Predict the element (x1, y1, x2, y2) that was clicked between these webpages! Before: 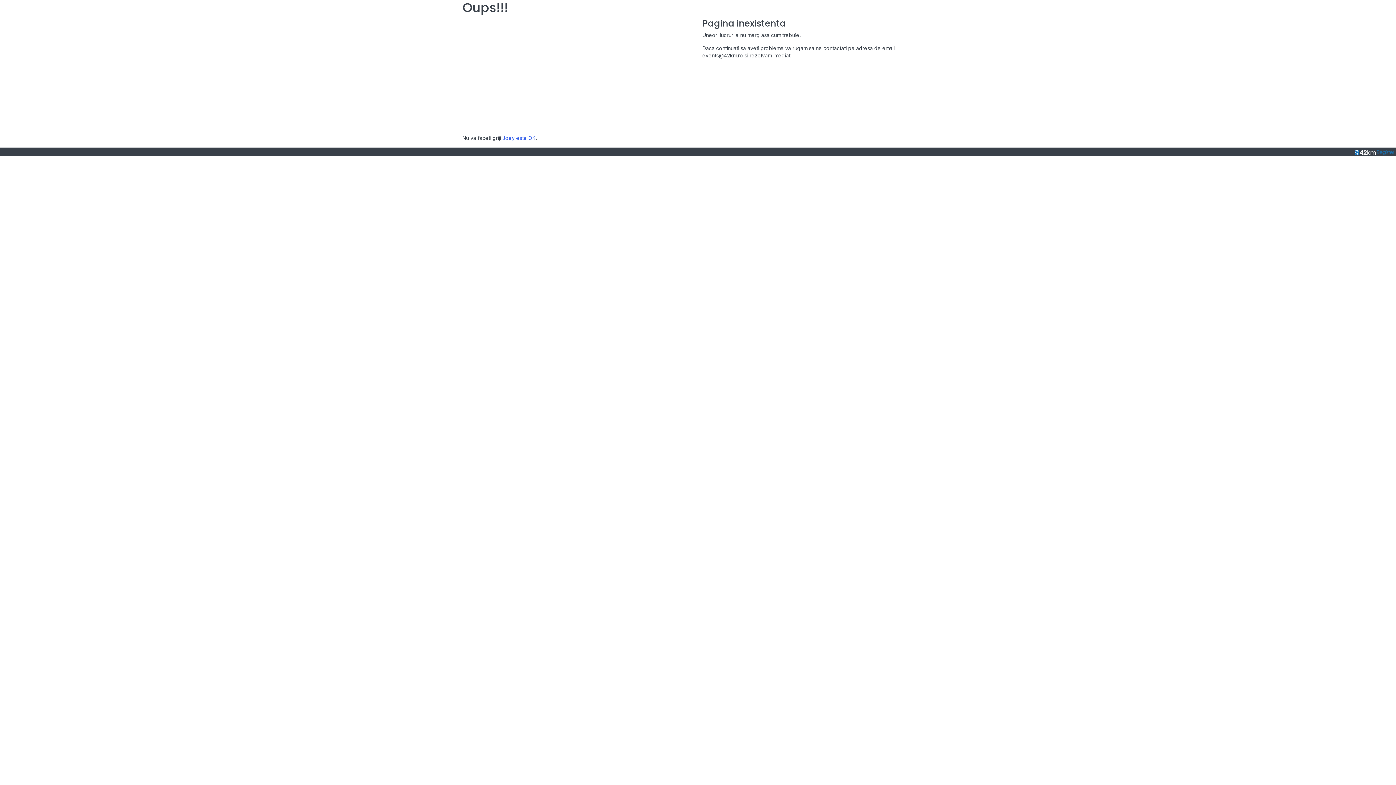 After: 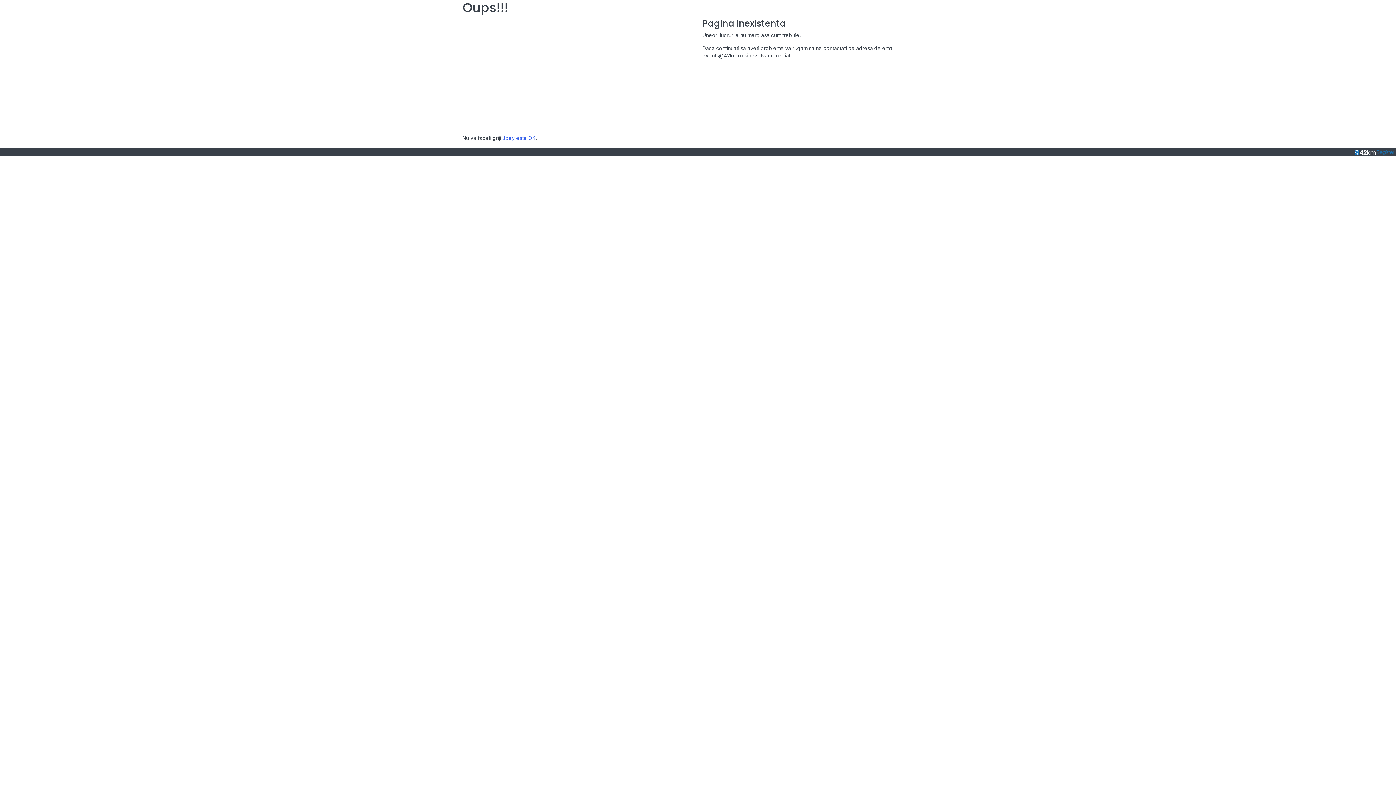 Action: bbox: (1354, 148, 1394, 154)